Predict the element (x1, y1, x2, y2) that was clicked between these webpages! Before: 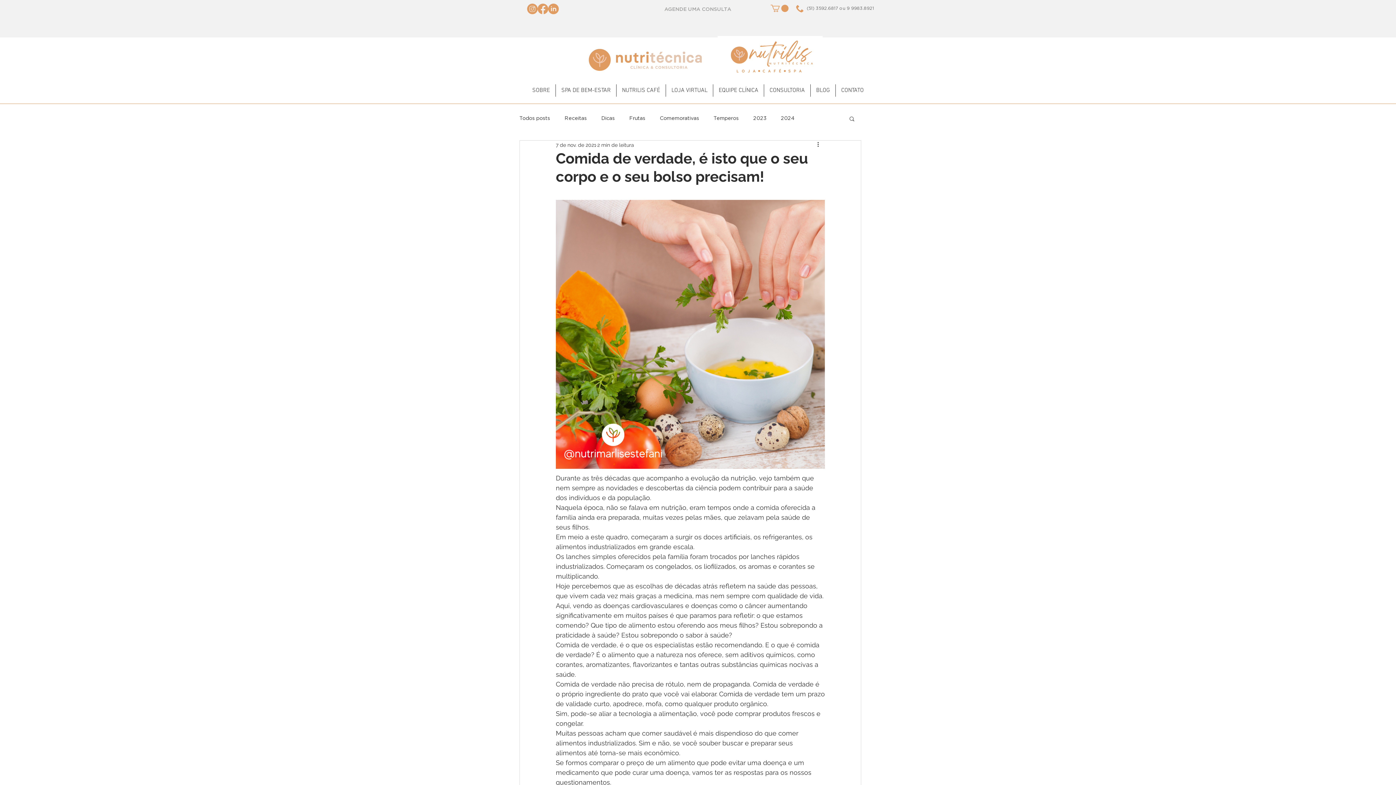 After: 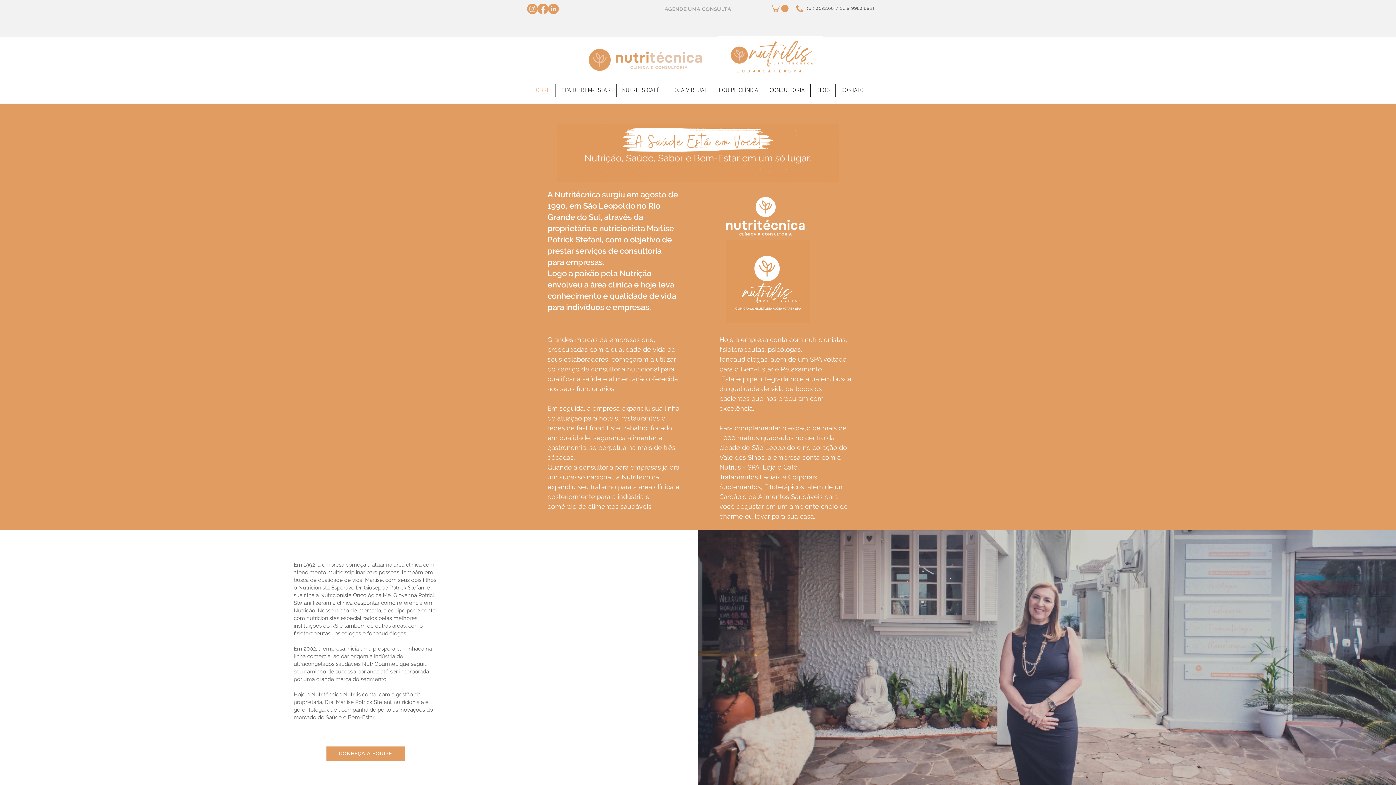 Action: bbox: (526, 84, 555, 96) label: SOBRE